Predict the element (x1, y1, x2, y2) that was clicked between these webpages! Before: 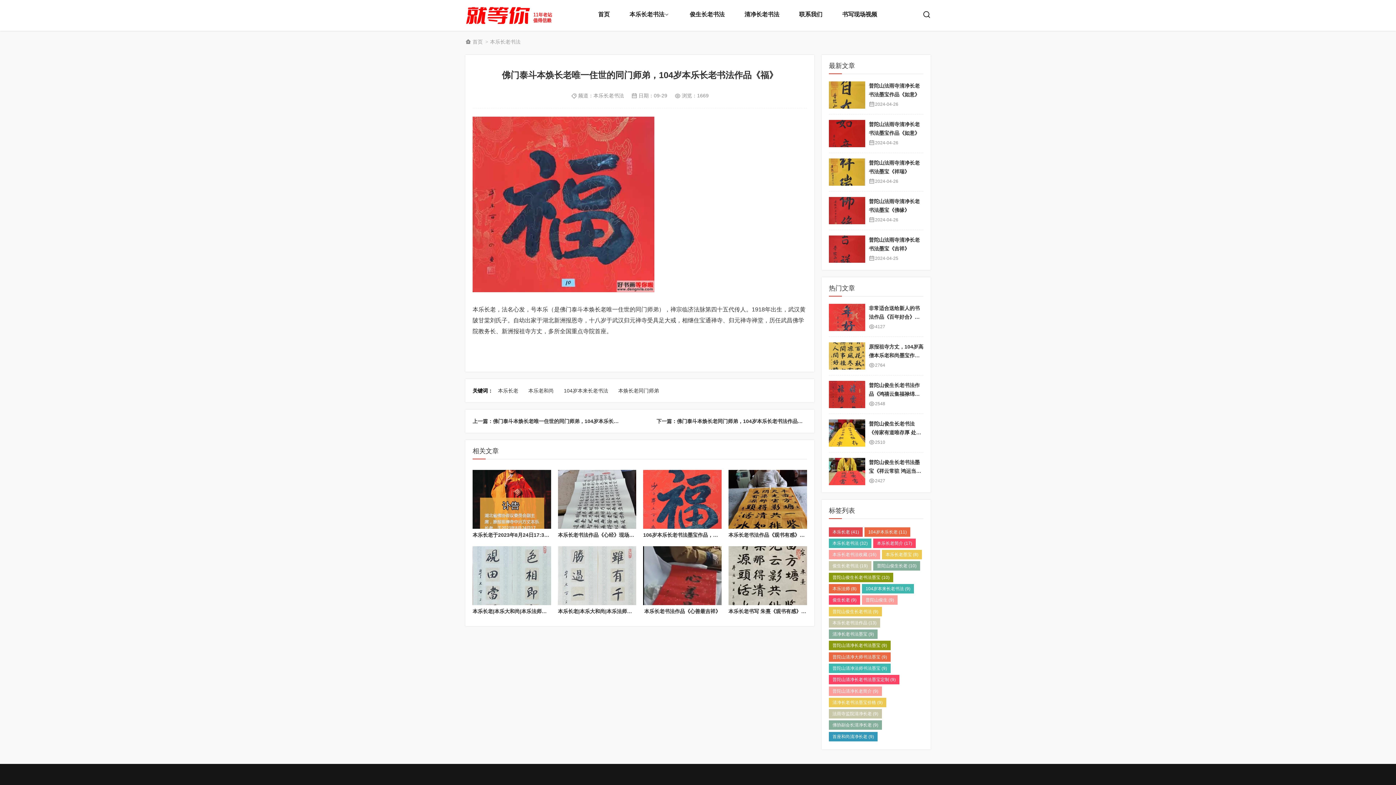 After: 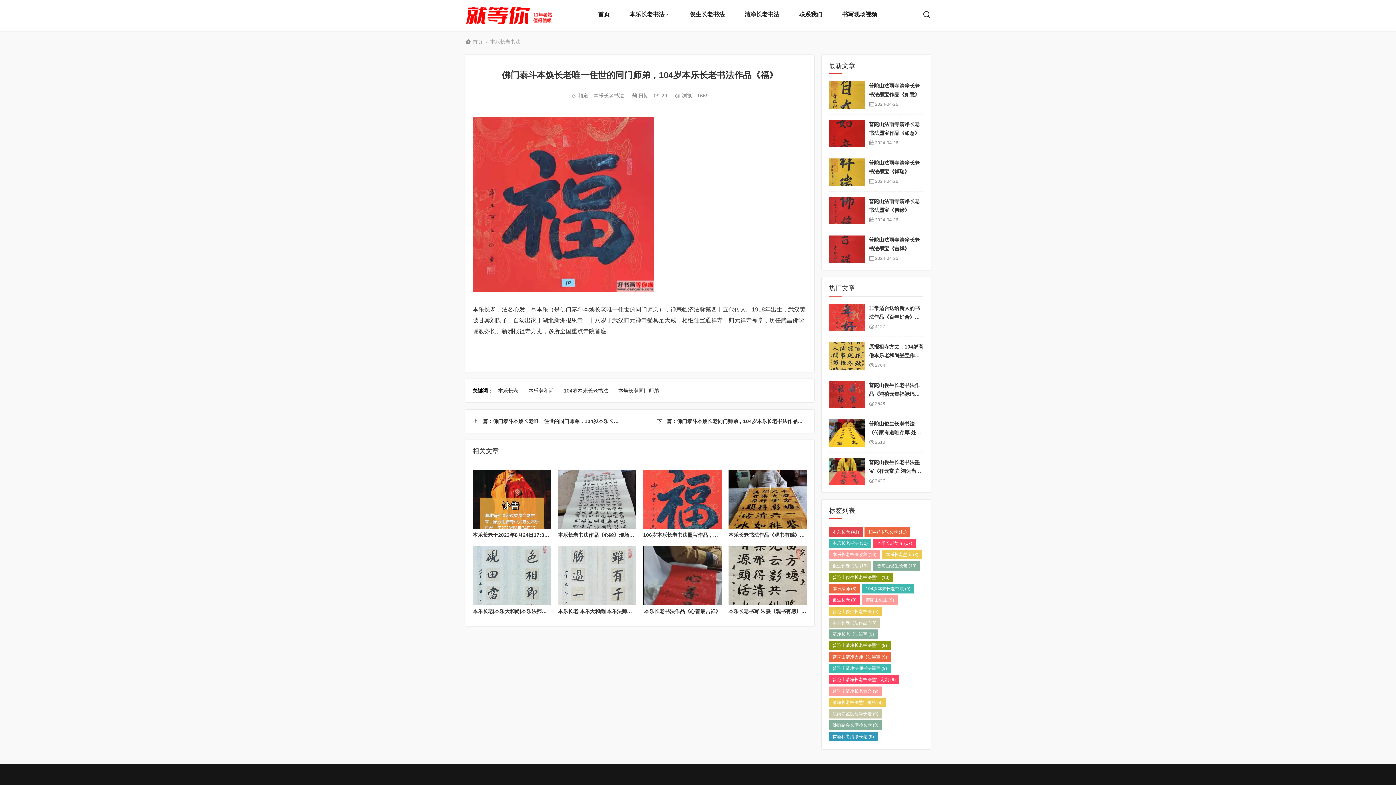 Action: bbox: (829, 304, 865, 331)